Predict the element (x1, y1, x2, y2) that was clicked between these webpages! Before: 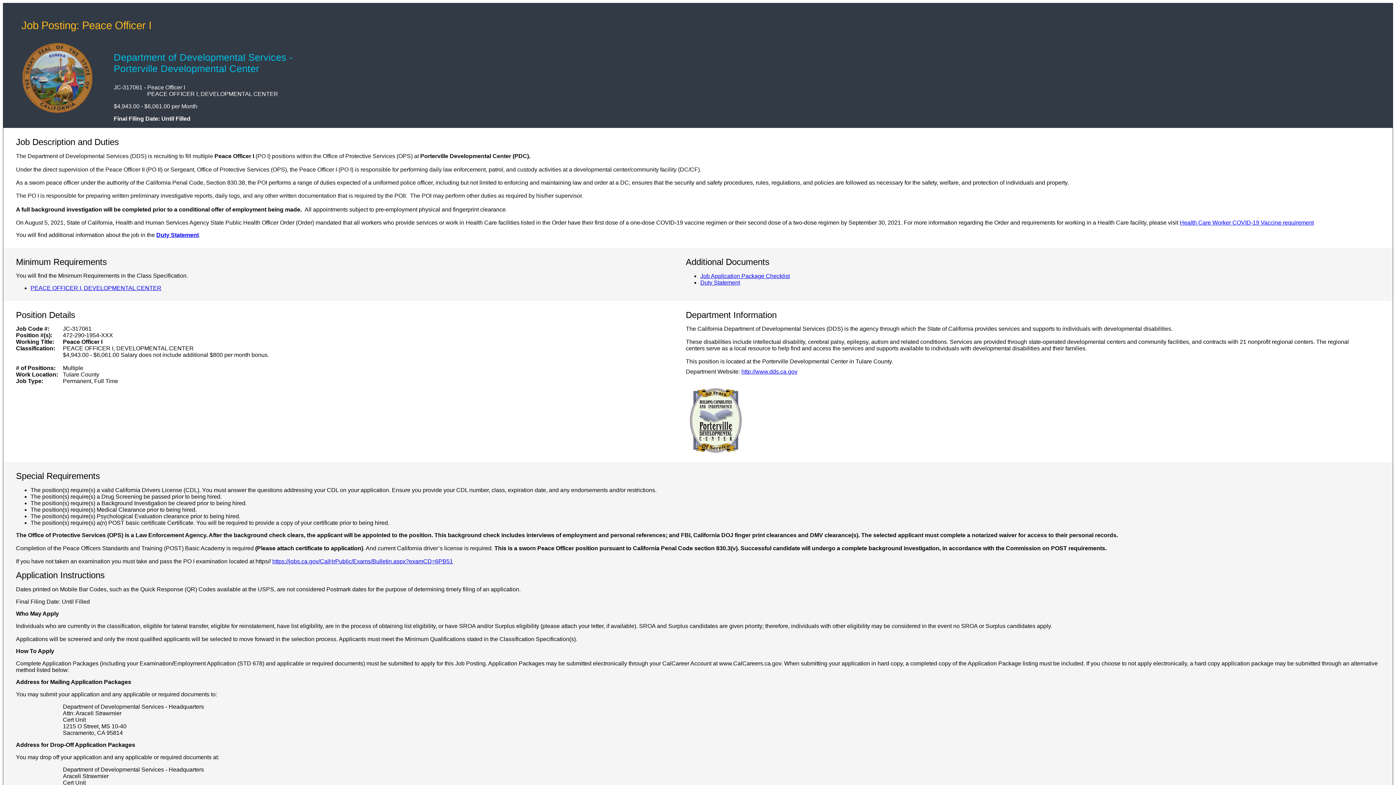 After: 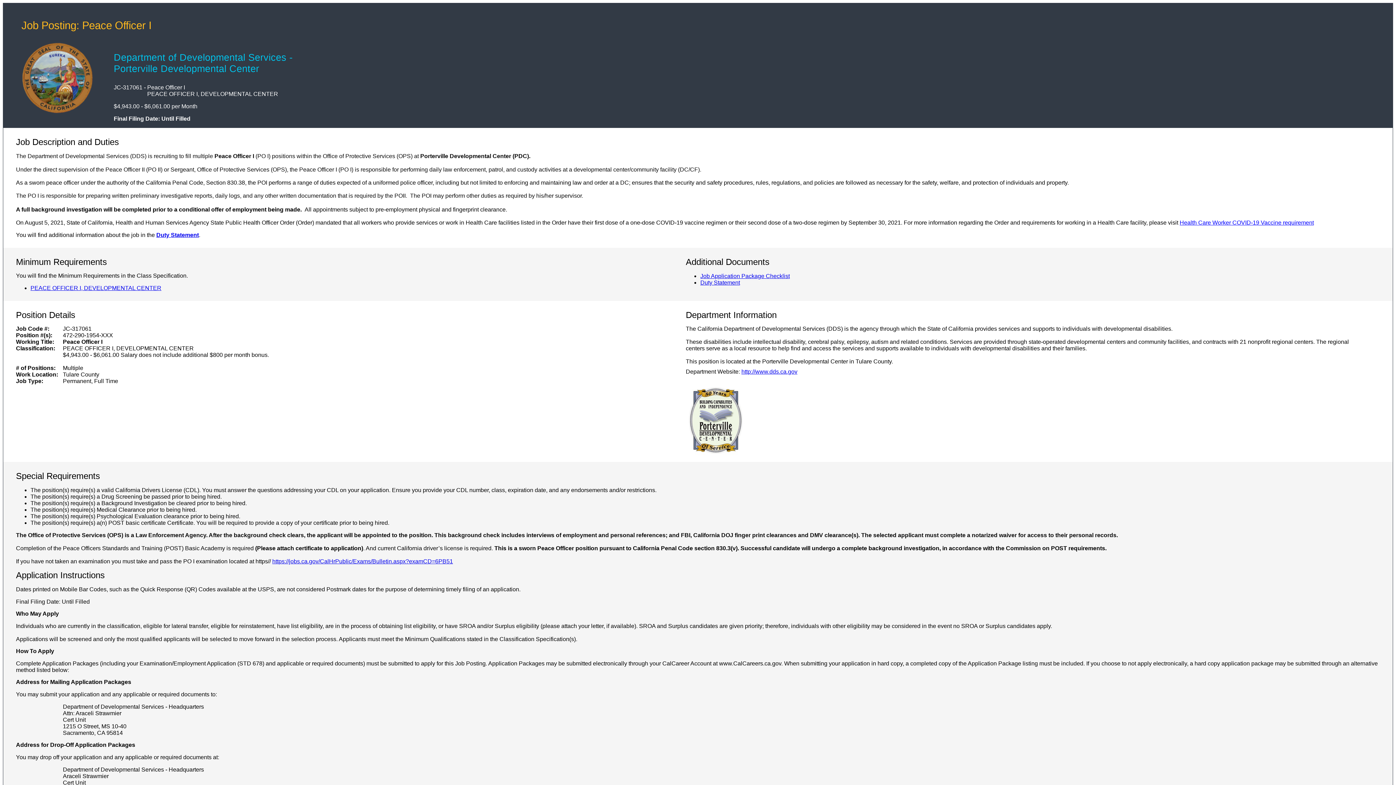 Action: label: Duty Statement bbox: (156, 231, 198, 238)